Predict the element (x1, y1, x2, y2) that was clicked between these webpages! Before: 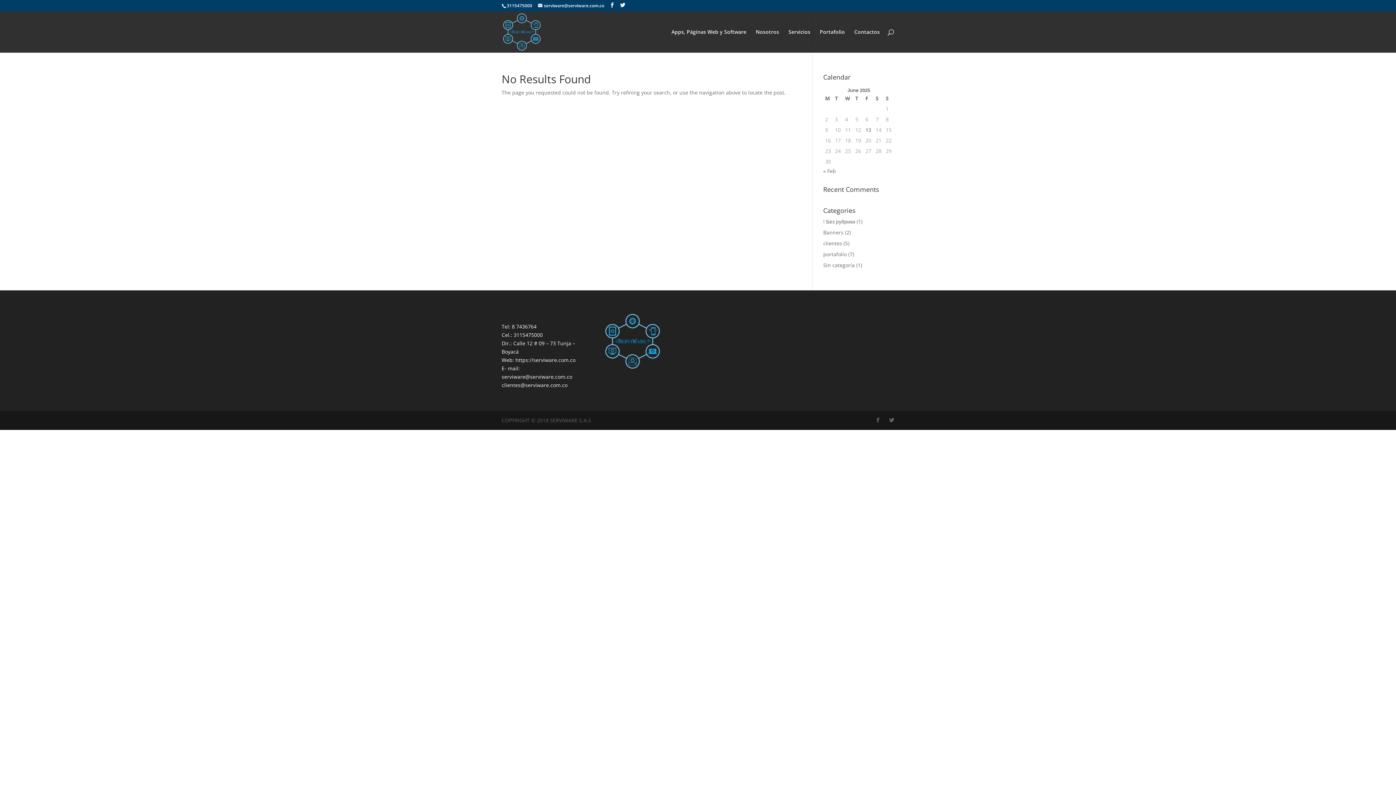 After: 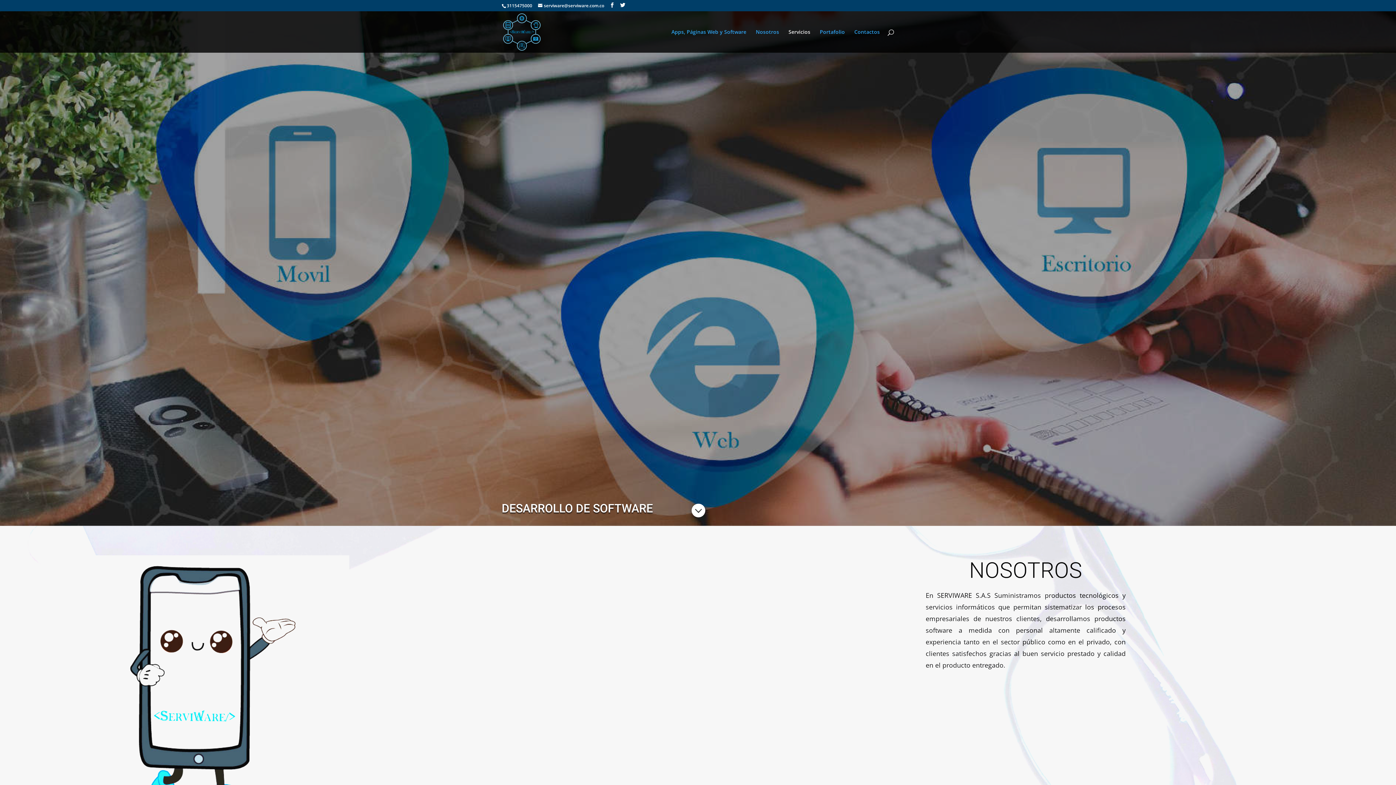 Action: bbox: (671, 29, 746, 52) label: Apps, Páginas Web y Software